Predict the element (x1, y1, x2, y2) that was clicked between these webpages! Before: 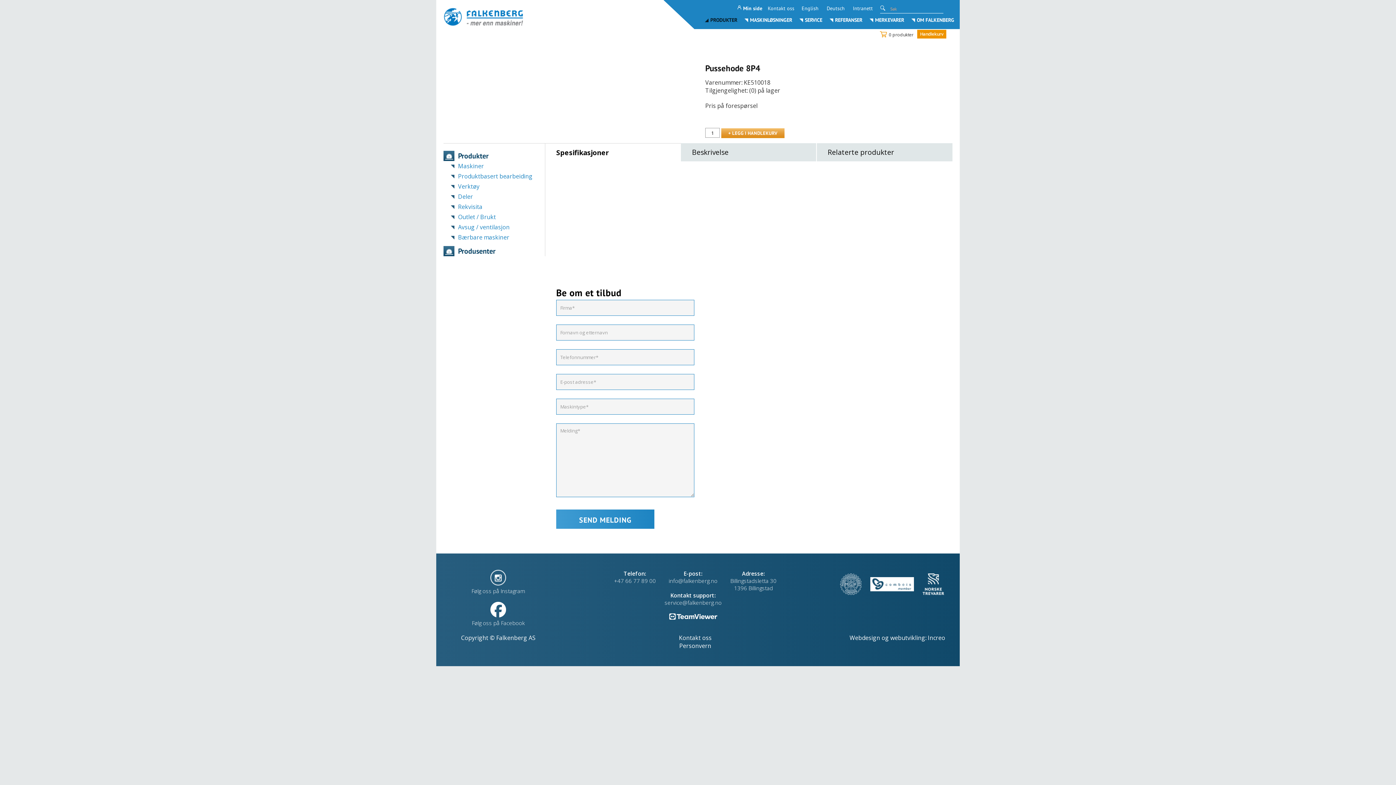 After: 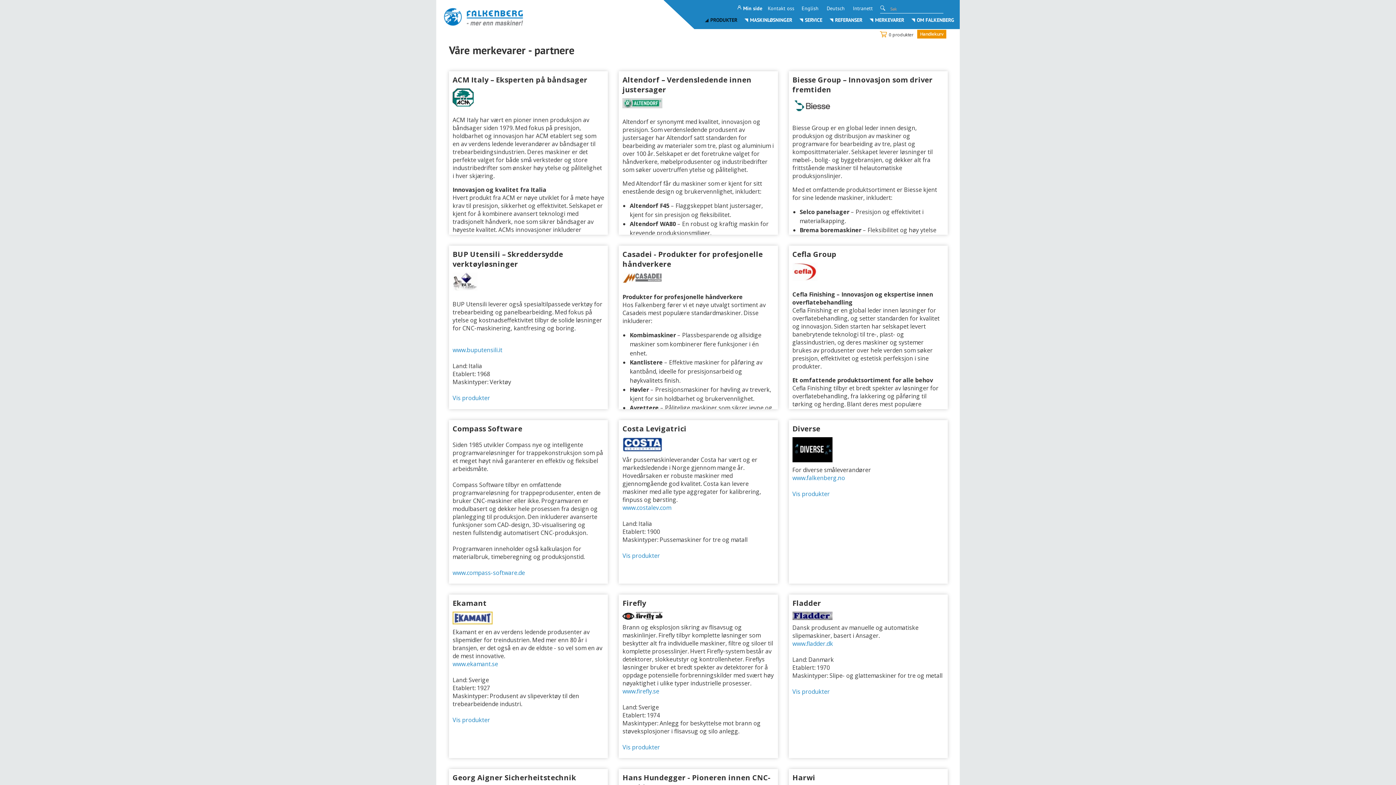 Action: bbox: (458, 246, 537, 256) label: Produsenter